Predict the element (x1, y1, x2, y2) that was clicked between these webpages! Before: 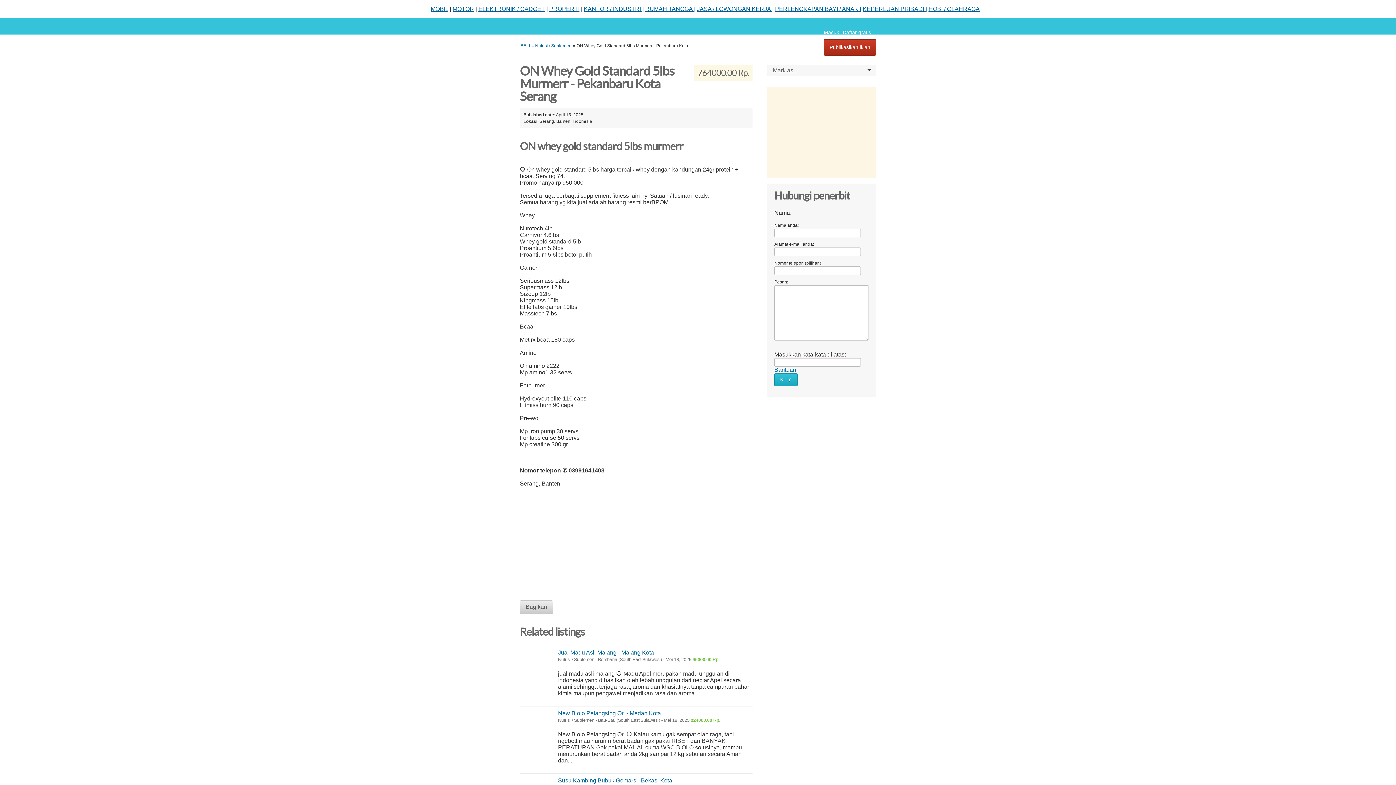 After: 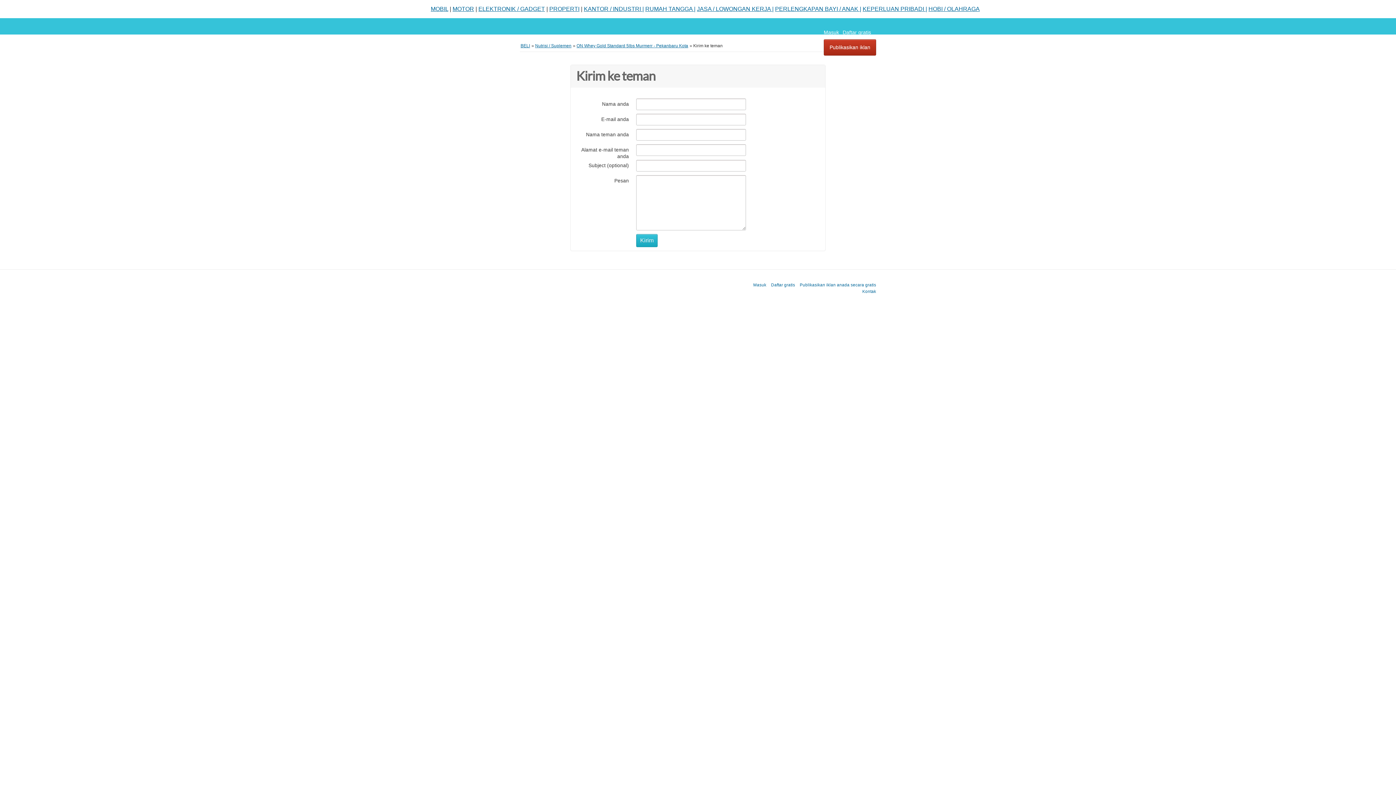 Action: bbox: (520, 600, 553, 614) label: Bagikan